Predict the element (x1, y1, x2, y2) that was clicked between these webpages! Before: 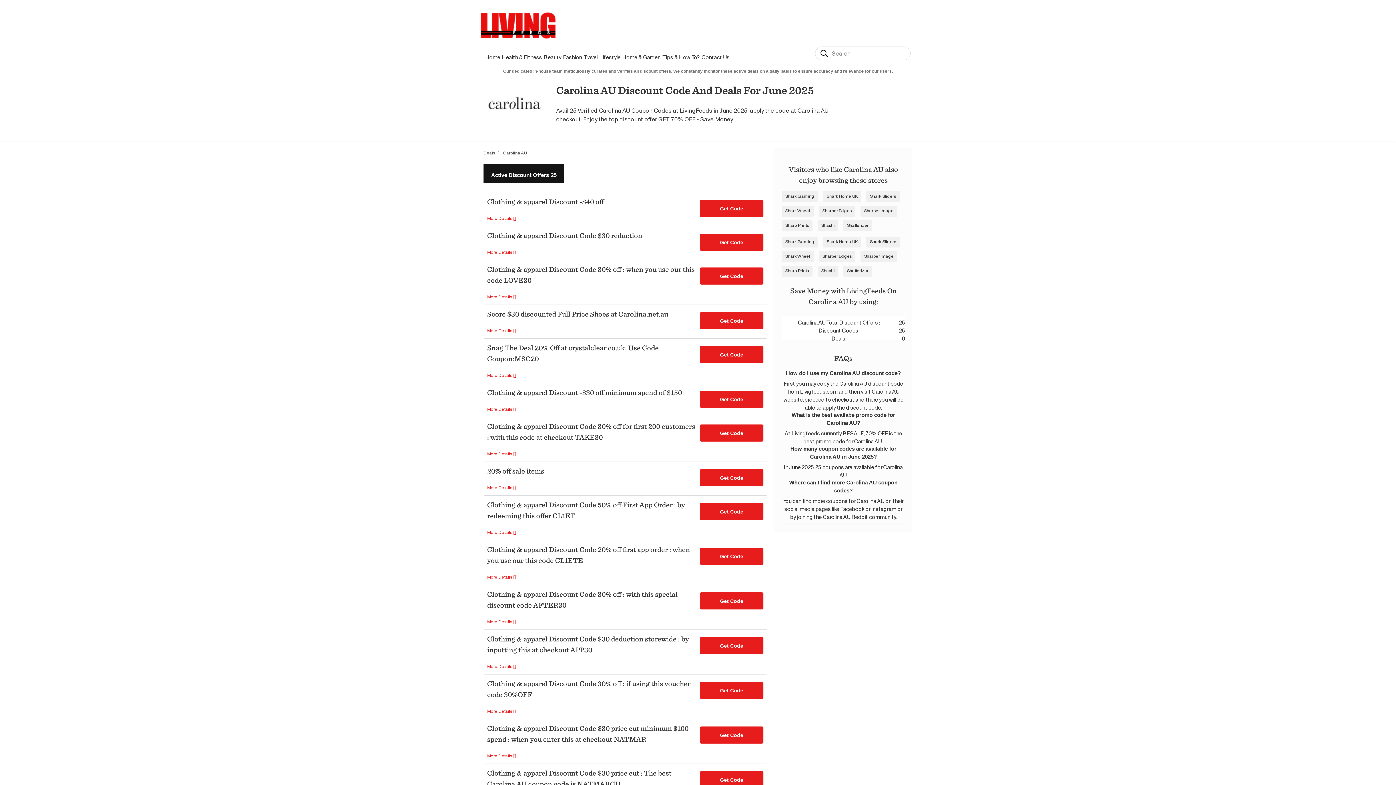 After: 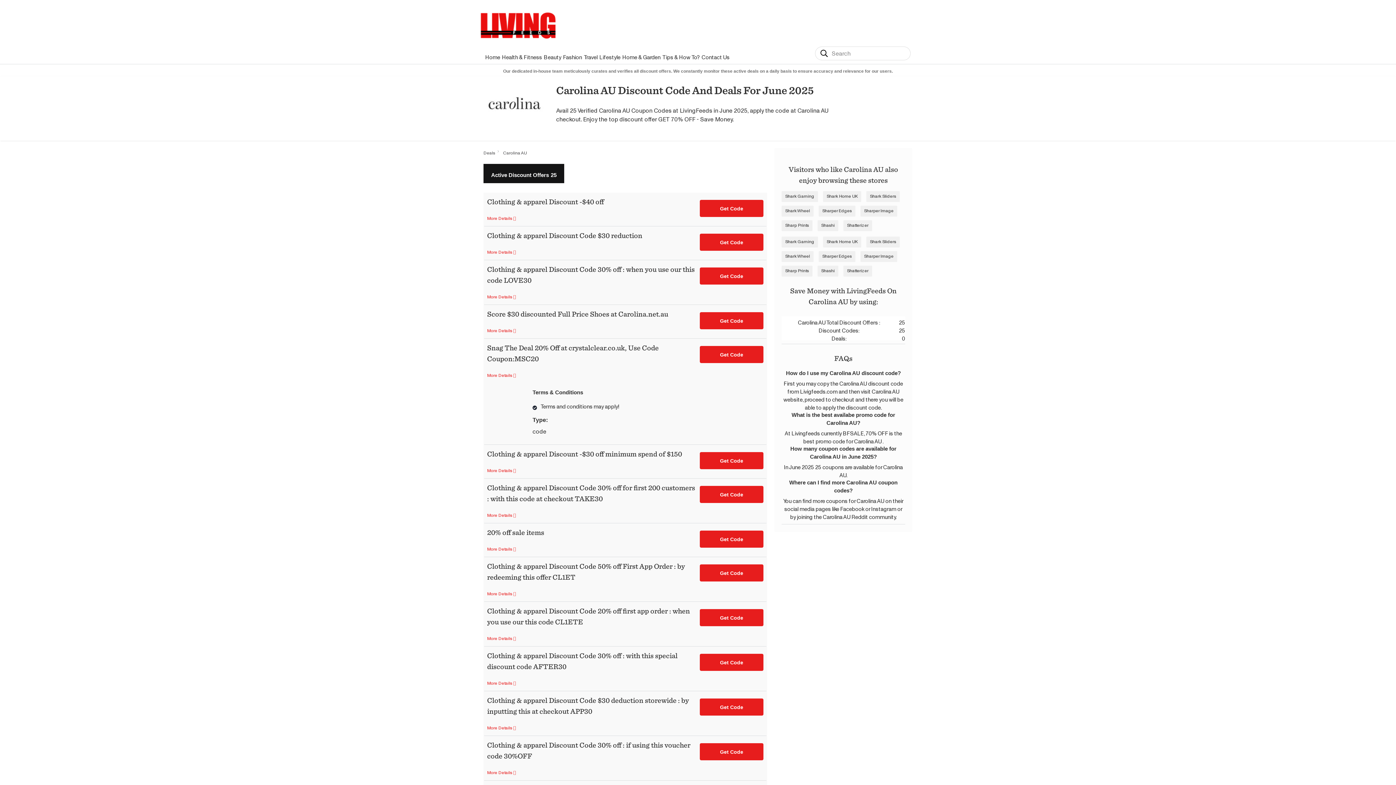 Action: bbox: (487, 364, 516, 381) label: More Details 